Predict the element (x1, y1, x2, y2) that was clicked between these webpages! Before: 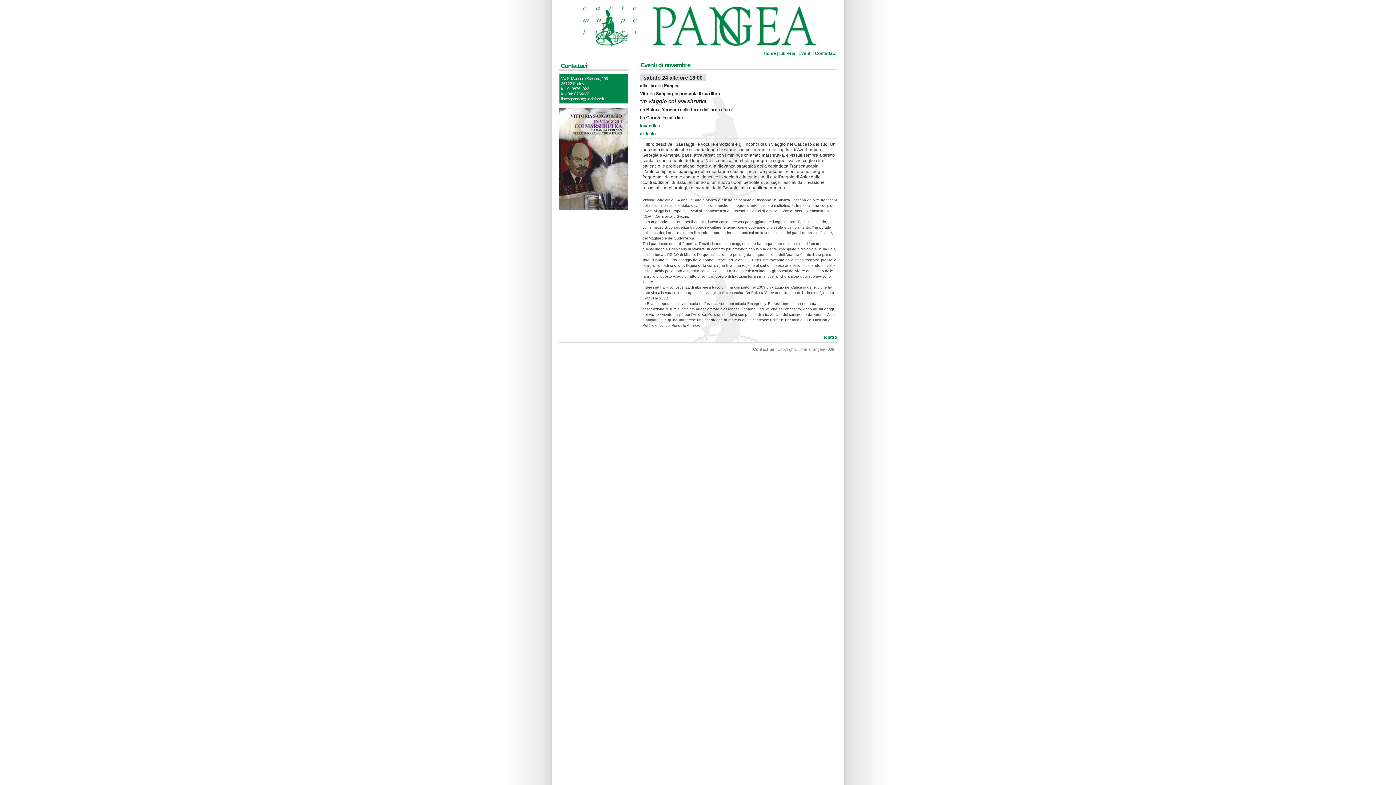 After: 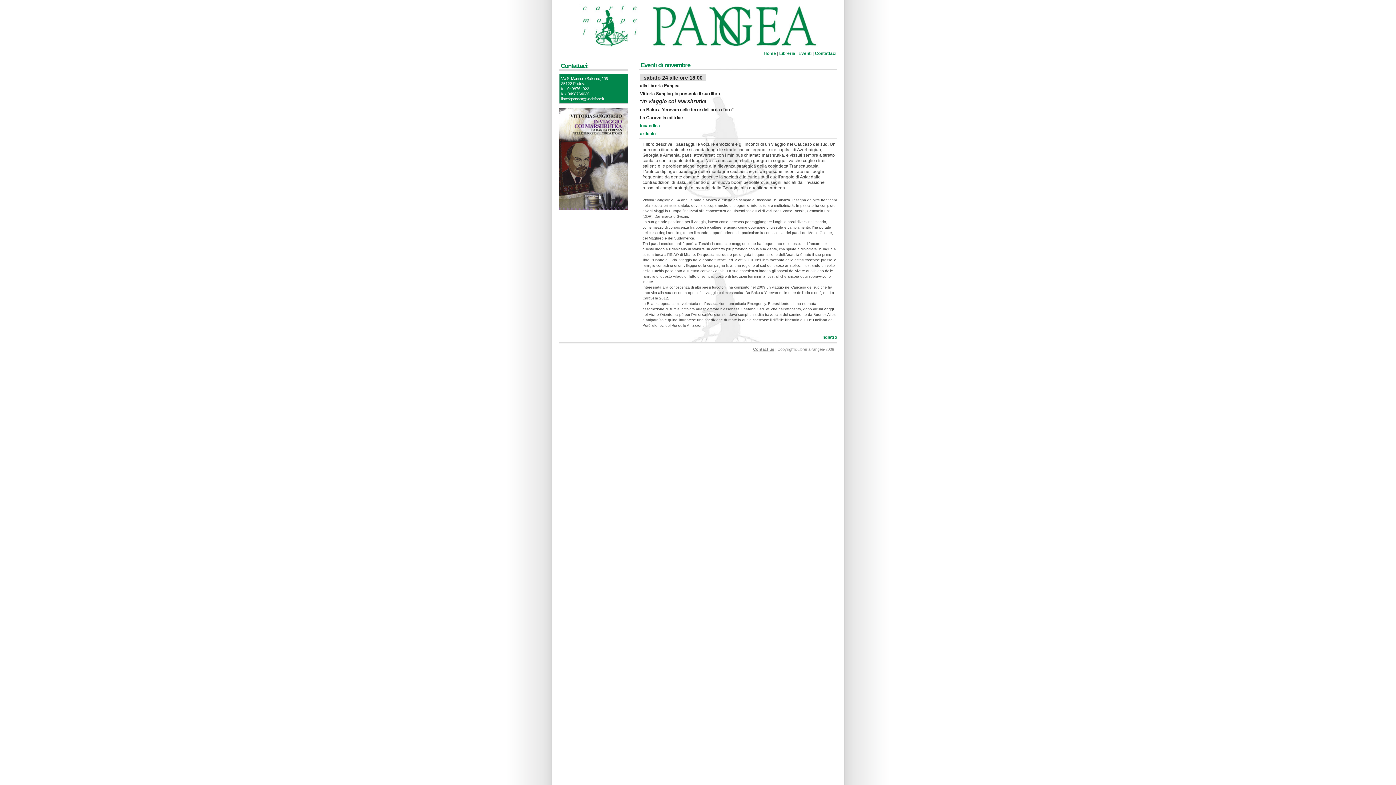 Action: bbox: (753, 347, 774, 351) label: Contact us